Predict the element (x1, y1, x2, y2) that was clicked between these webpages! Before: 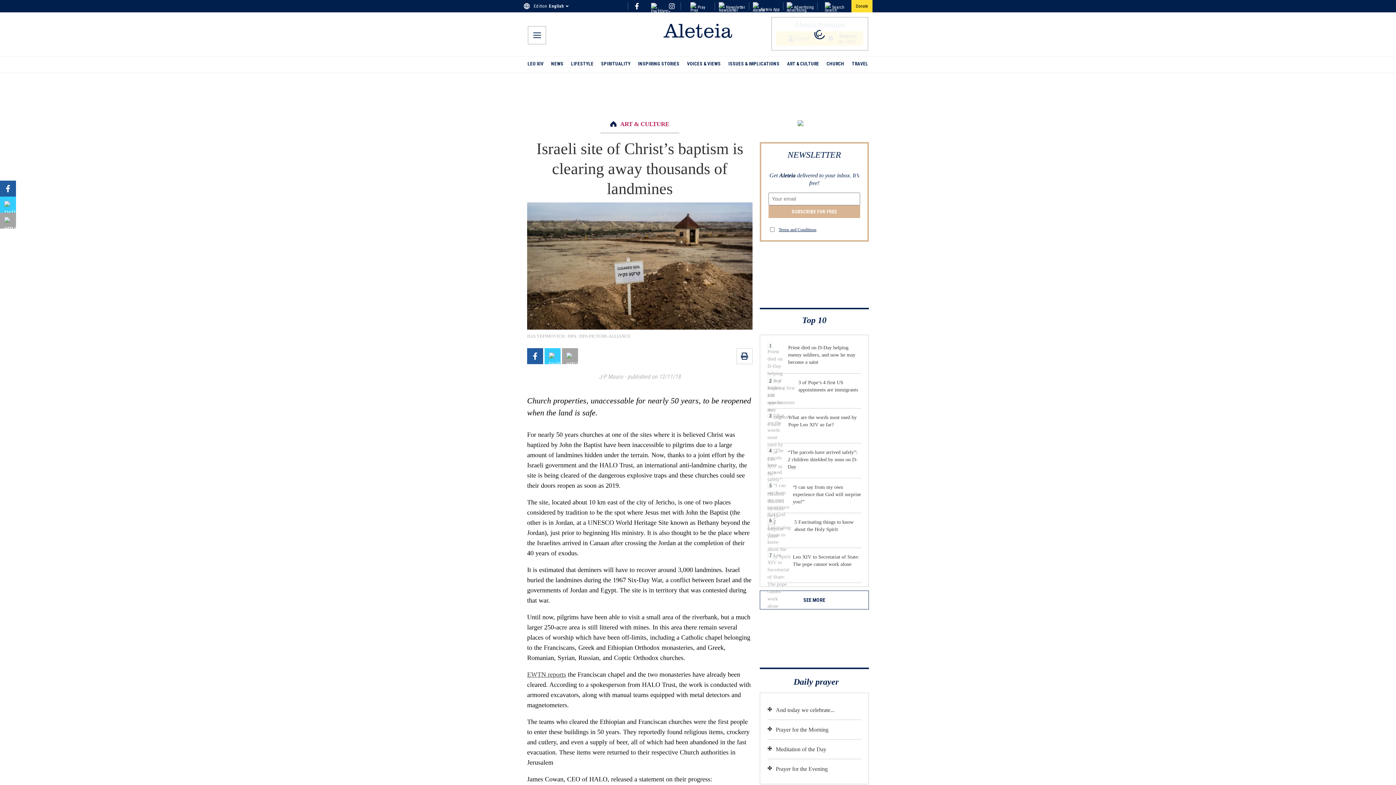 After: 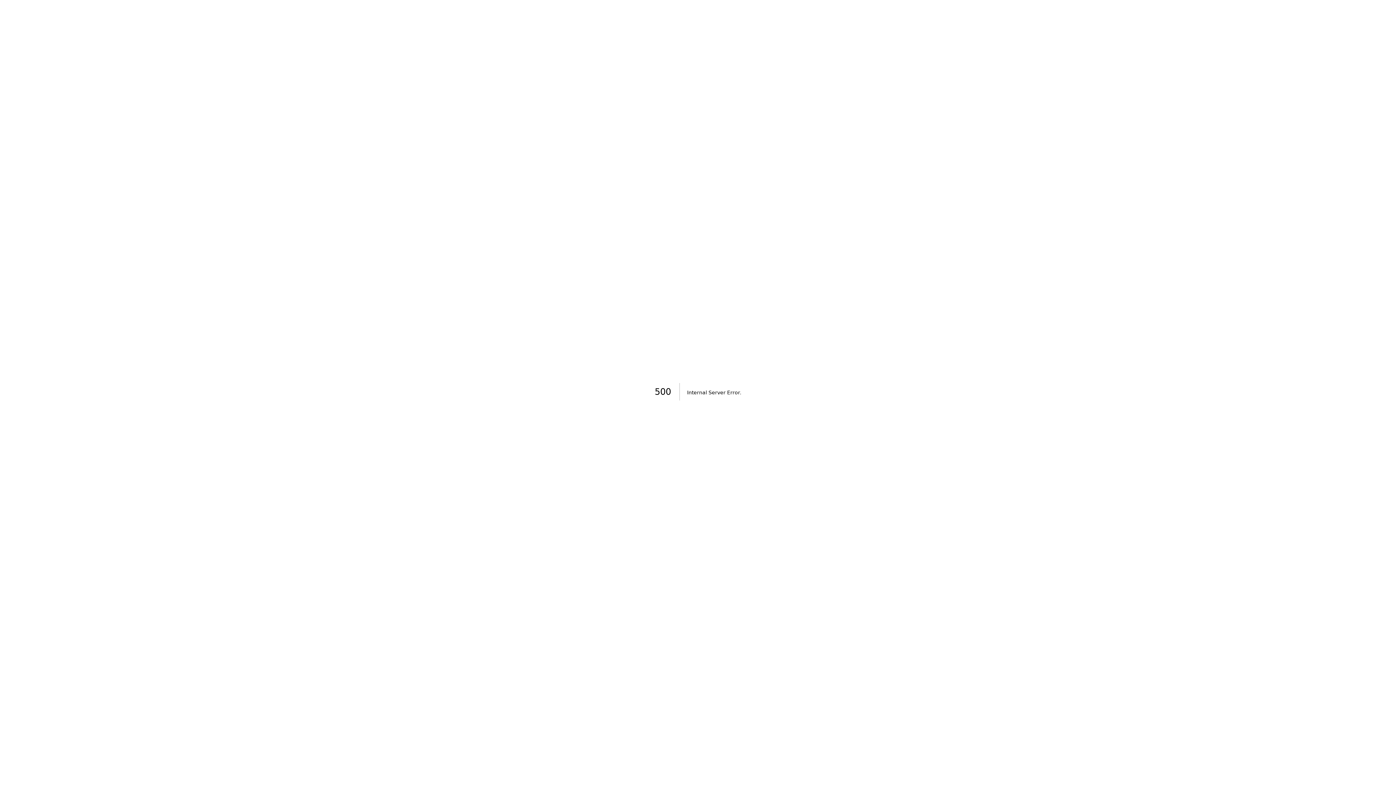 Action: bbox: (778, 227, 816, 232) label: Terms and Conditions